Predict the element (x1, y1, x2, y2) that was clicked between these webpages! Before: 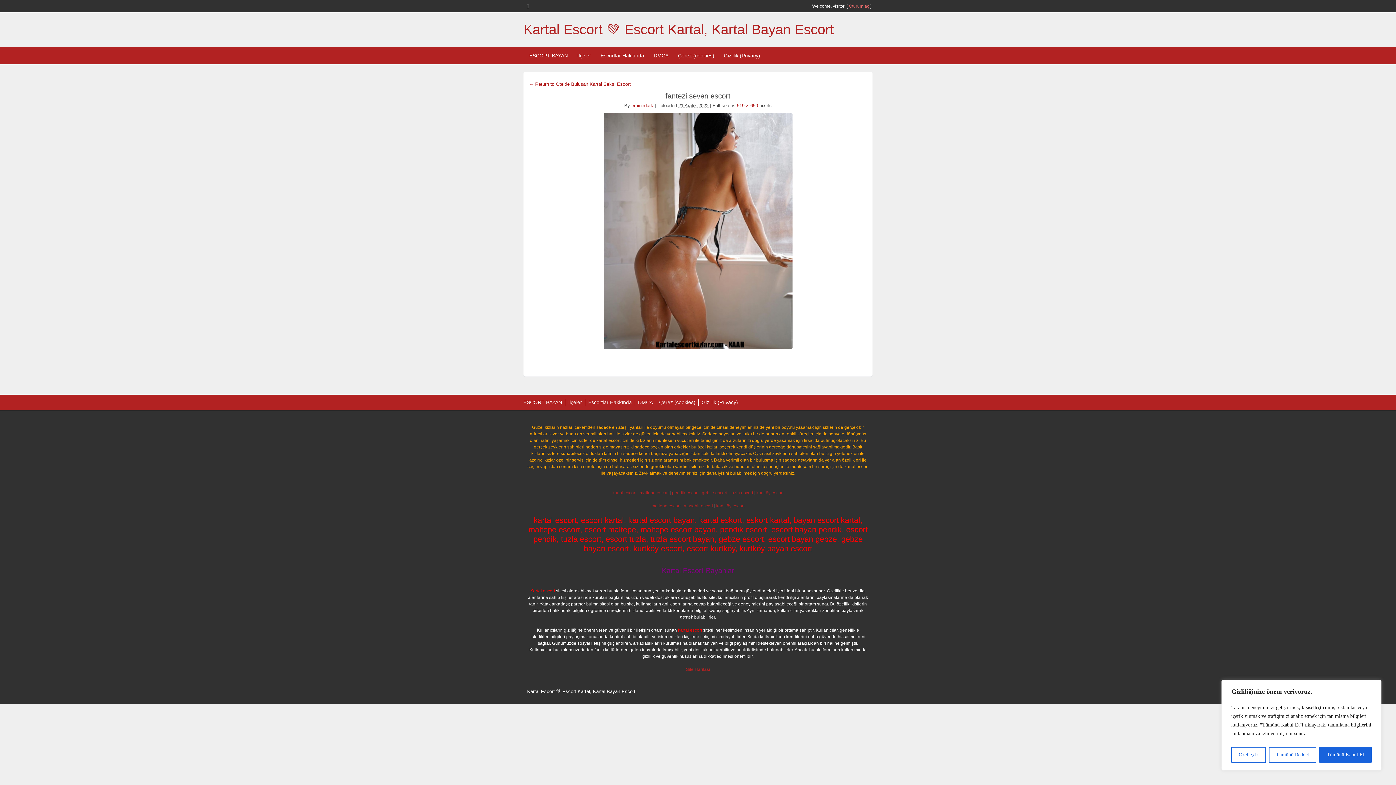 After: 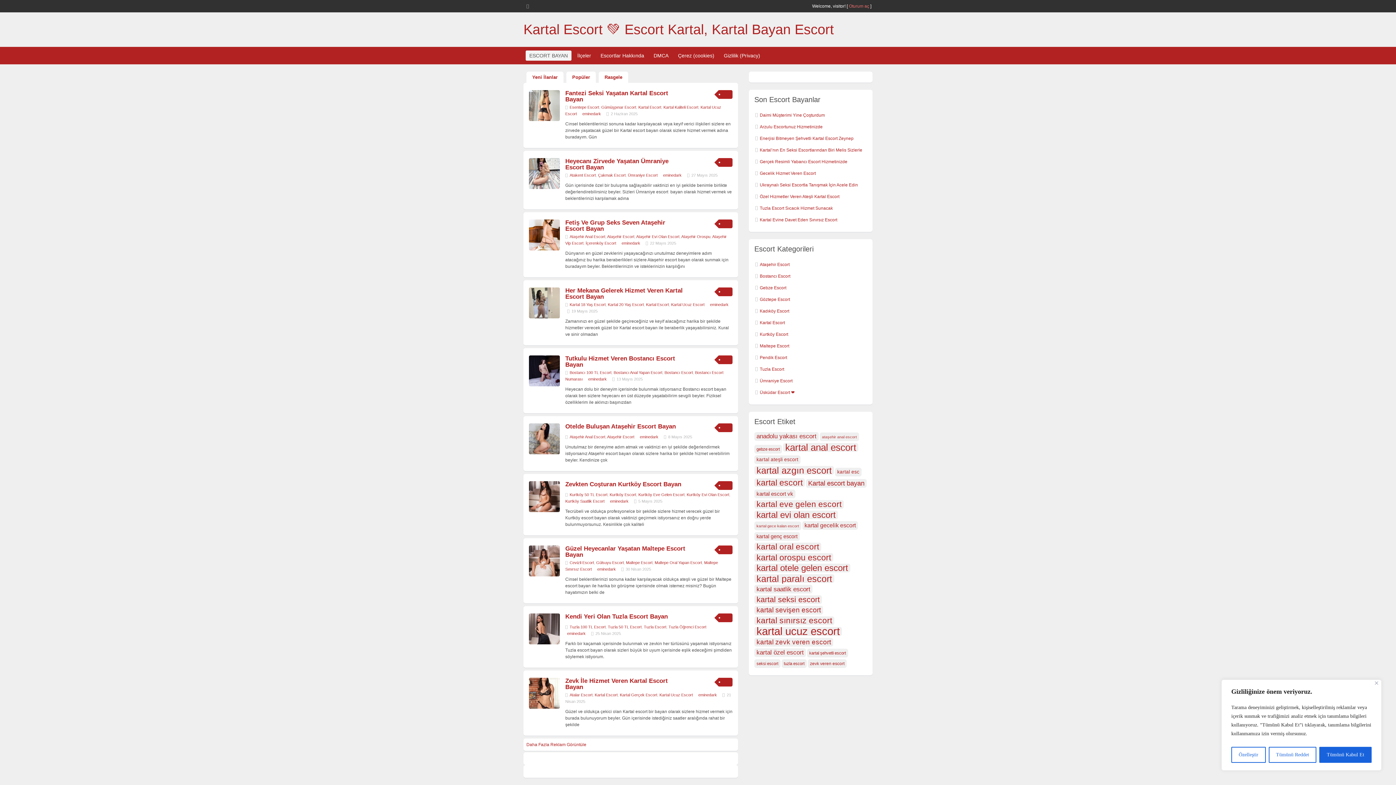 Action: bbox: (523, 399, 562, 405) label: ESCORT BAYAN